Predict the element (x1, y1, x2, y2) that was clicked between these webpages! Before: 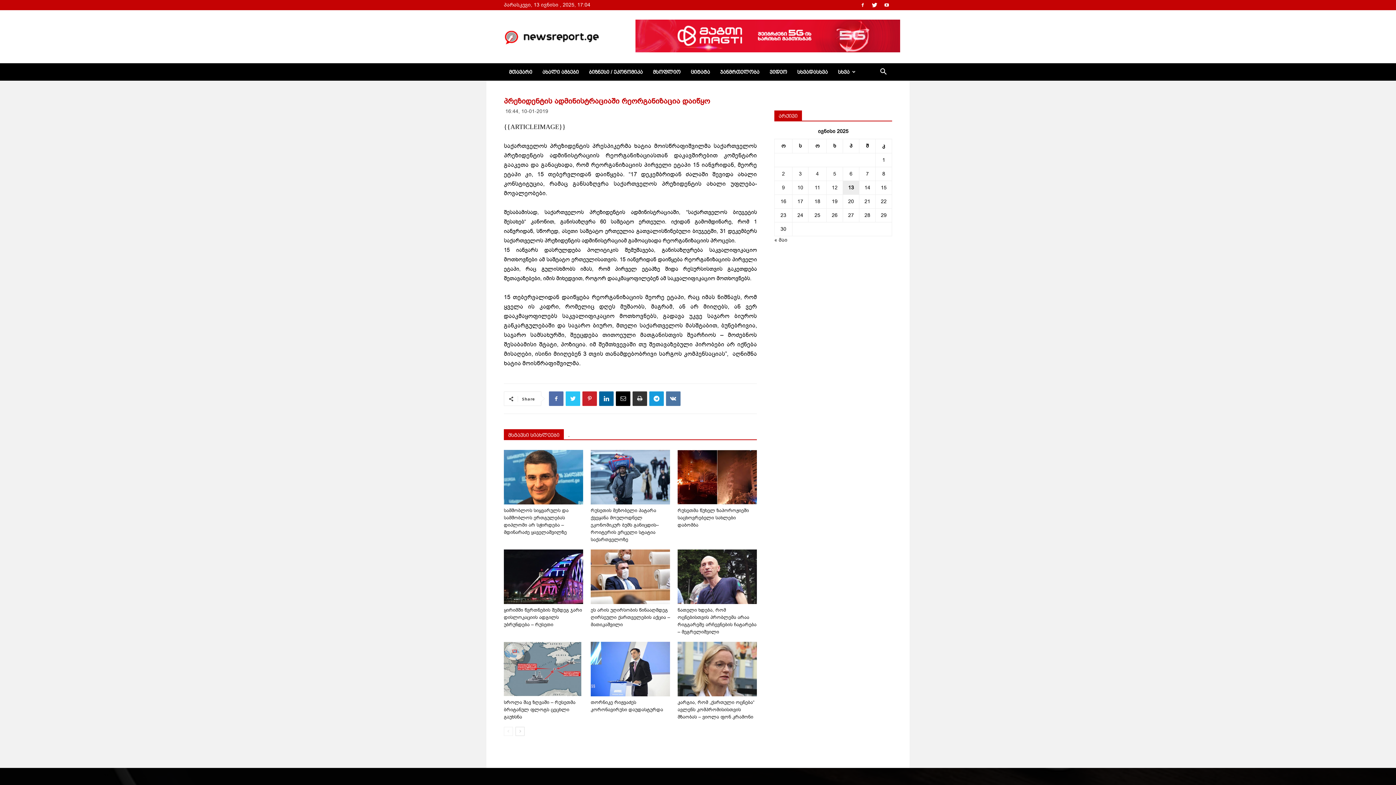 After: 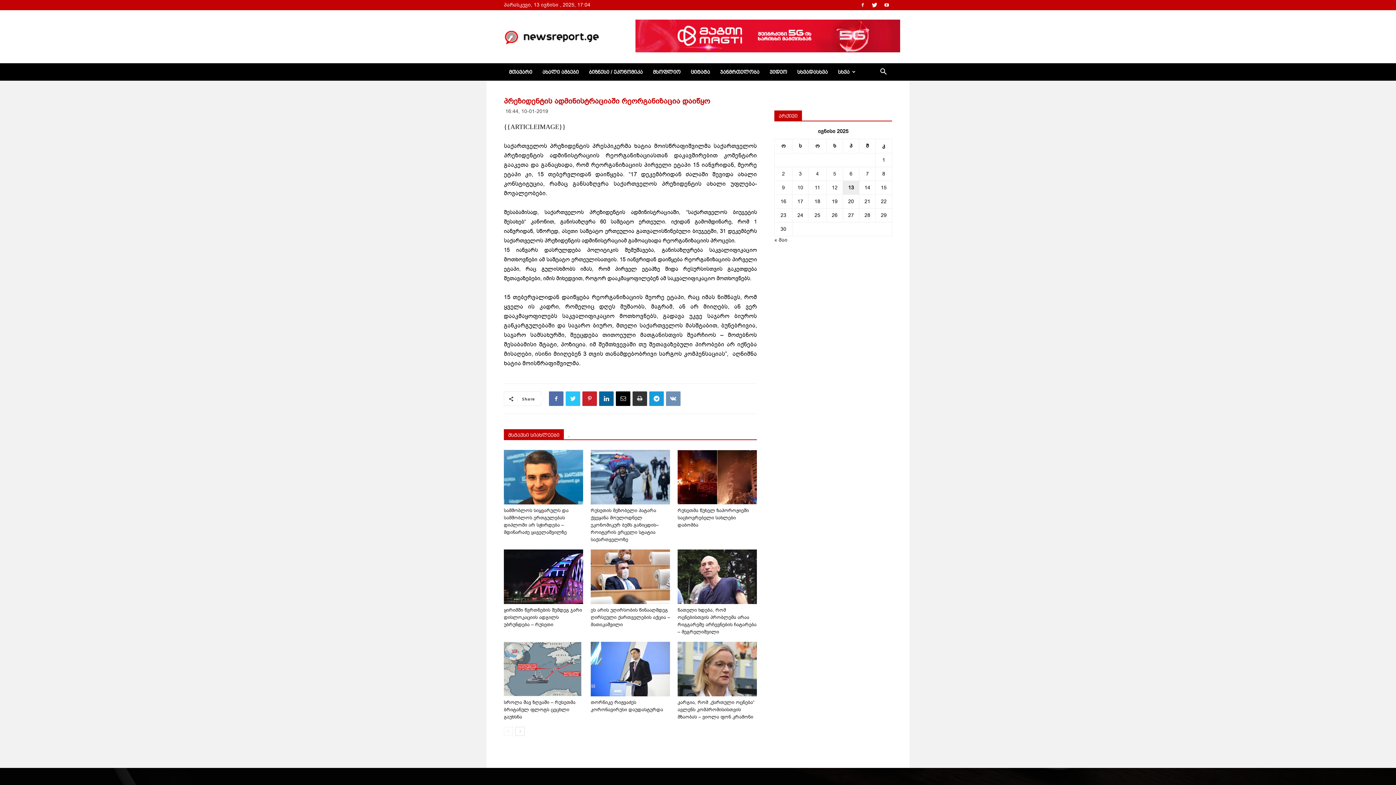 Action: bbox: (666, 391, 680, 406)